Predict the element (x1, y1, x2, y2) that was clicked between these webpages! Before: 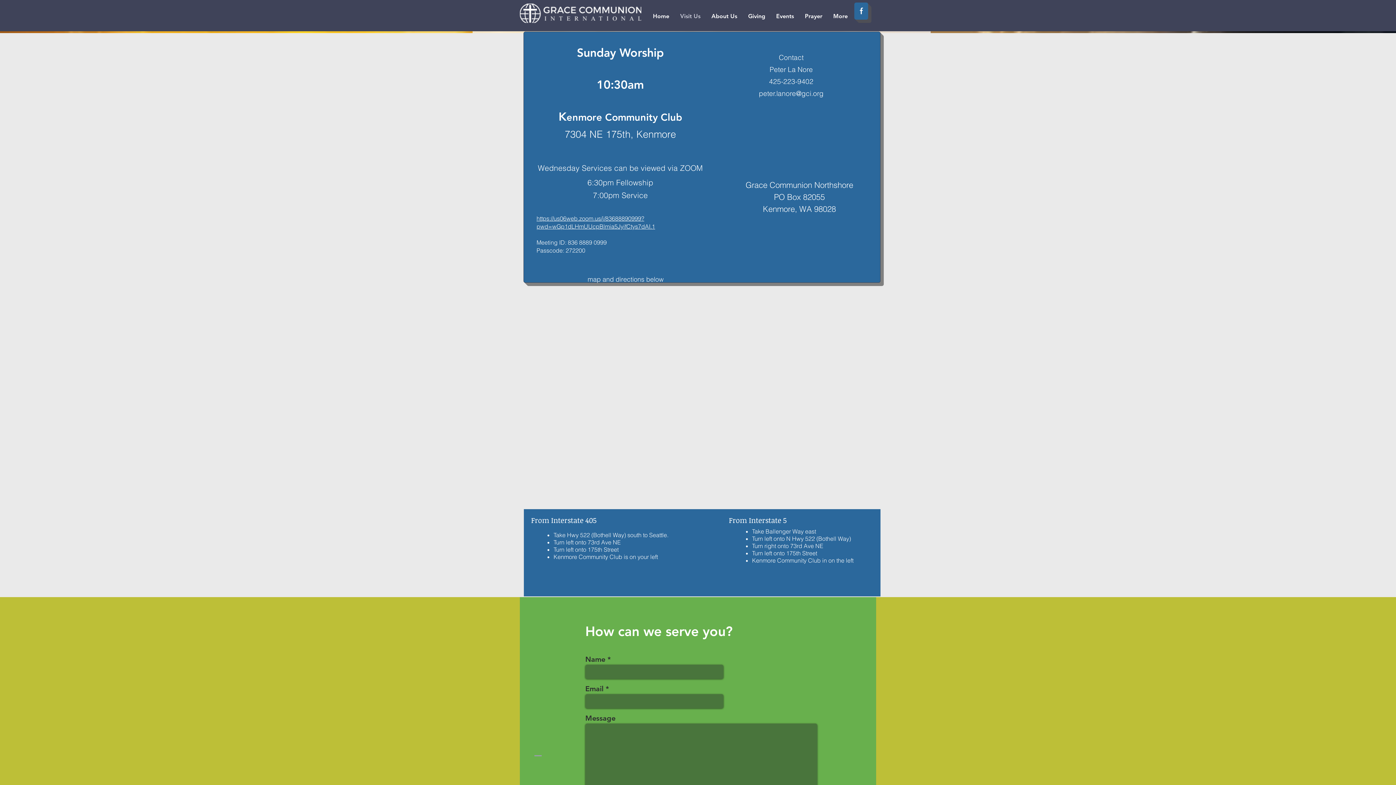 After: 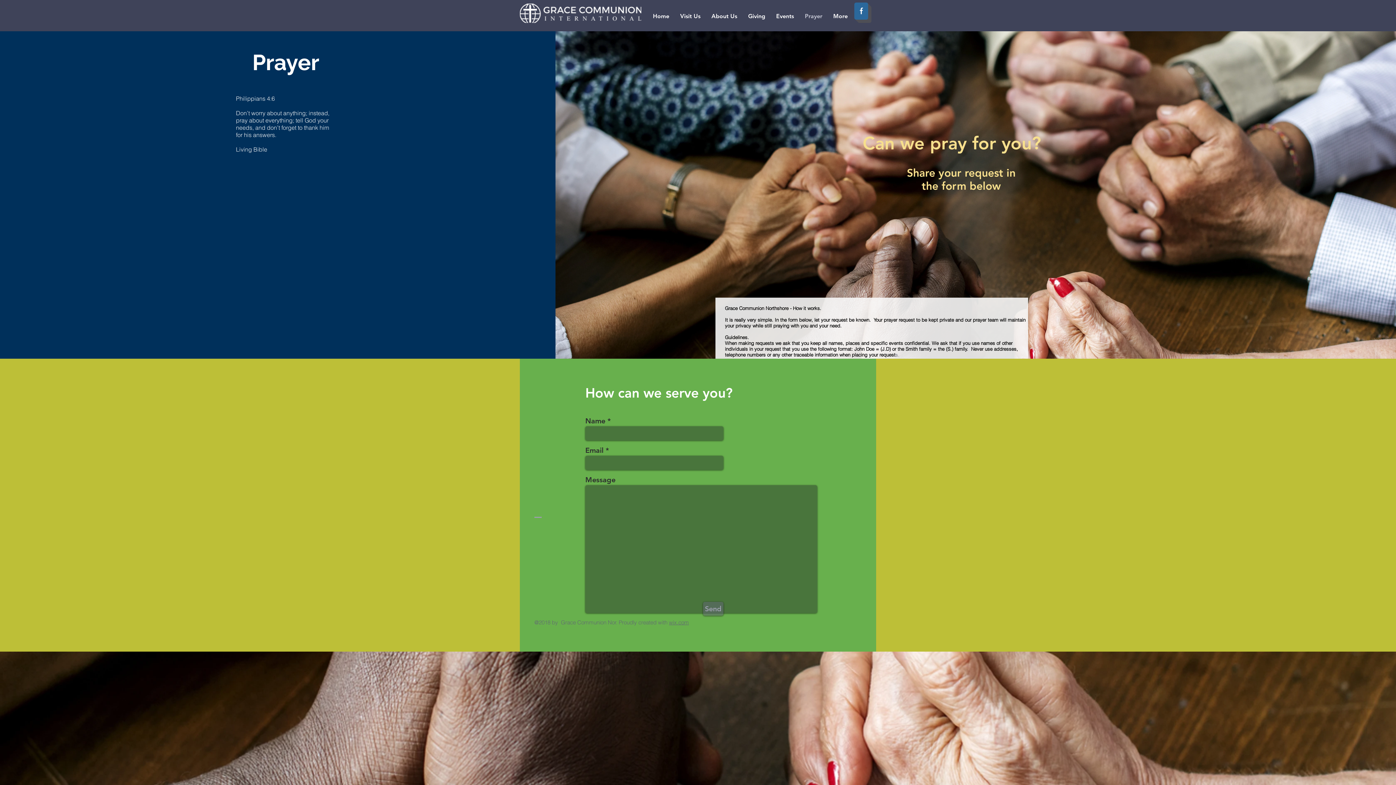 Action: label: Prayer bbox: (799, 7, 828, 25)